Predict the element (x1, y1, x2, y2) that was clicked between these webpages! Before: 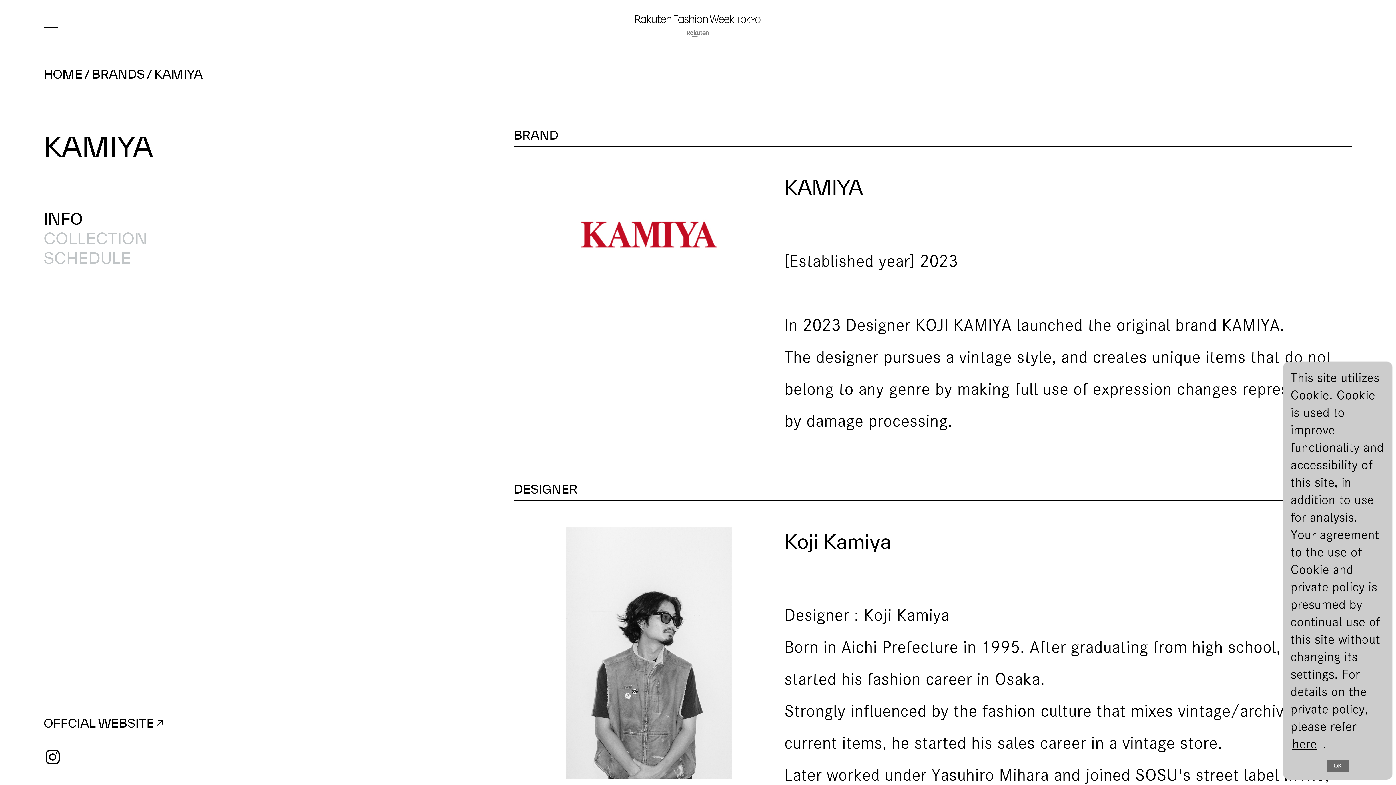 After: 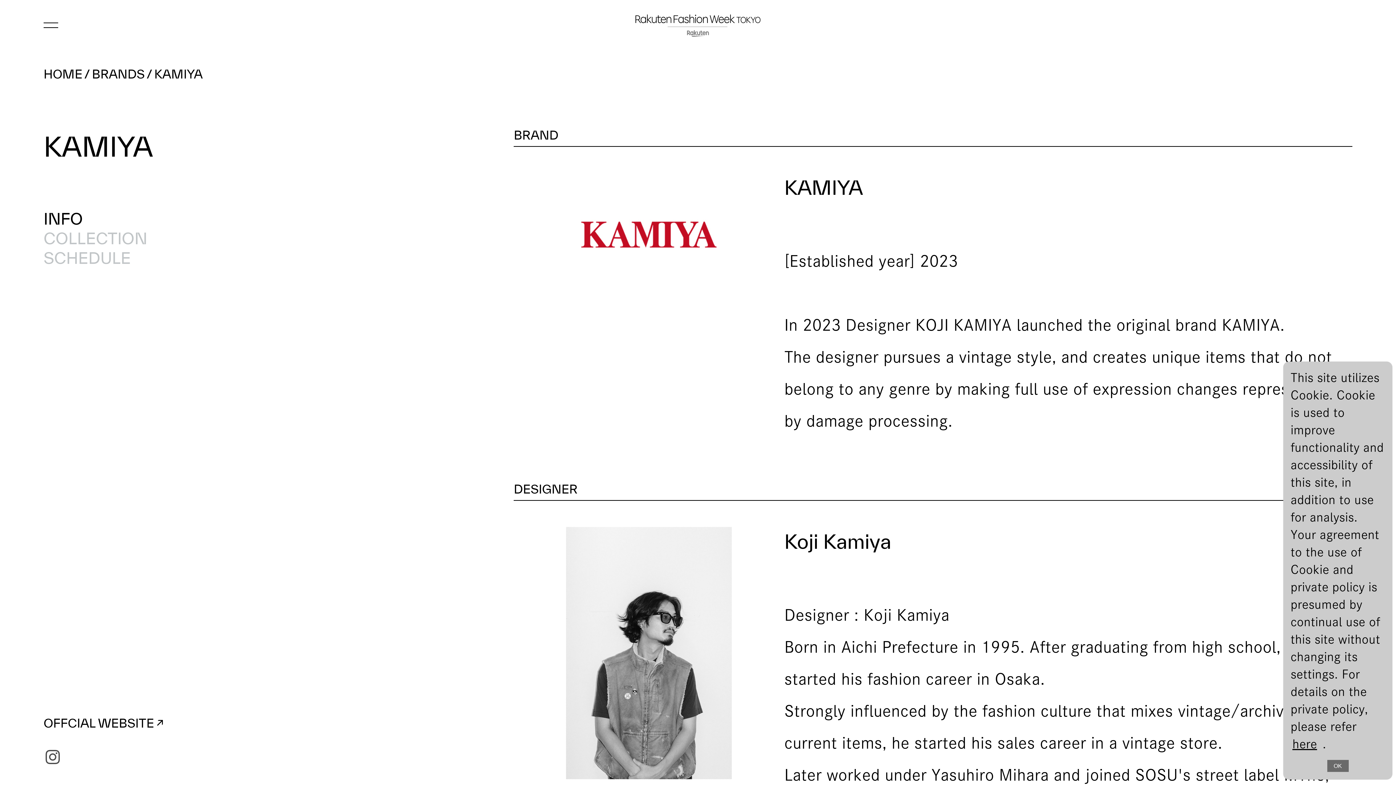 Action: bbox: (43, 747, 61, 766)